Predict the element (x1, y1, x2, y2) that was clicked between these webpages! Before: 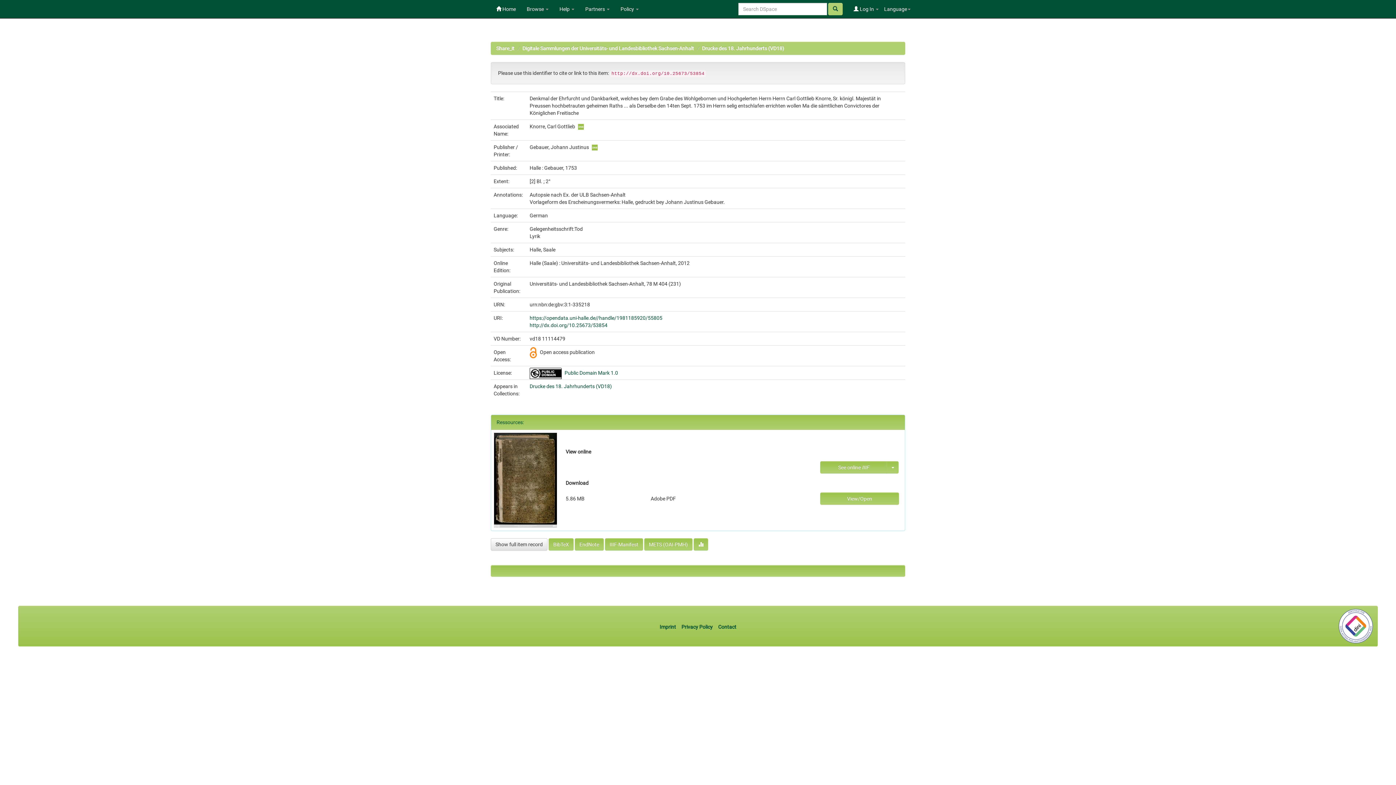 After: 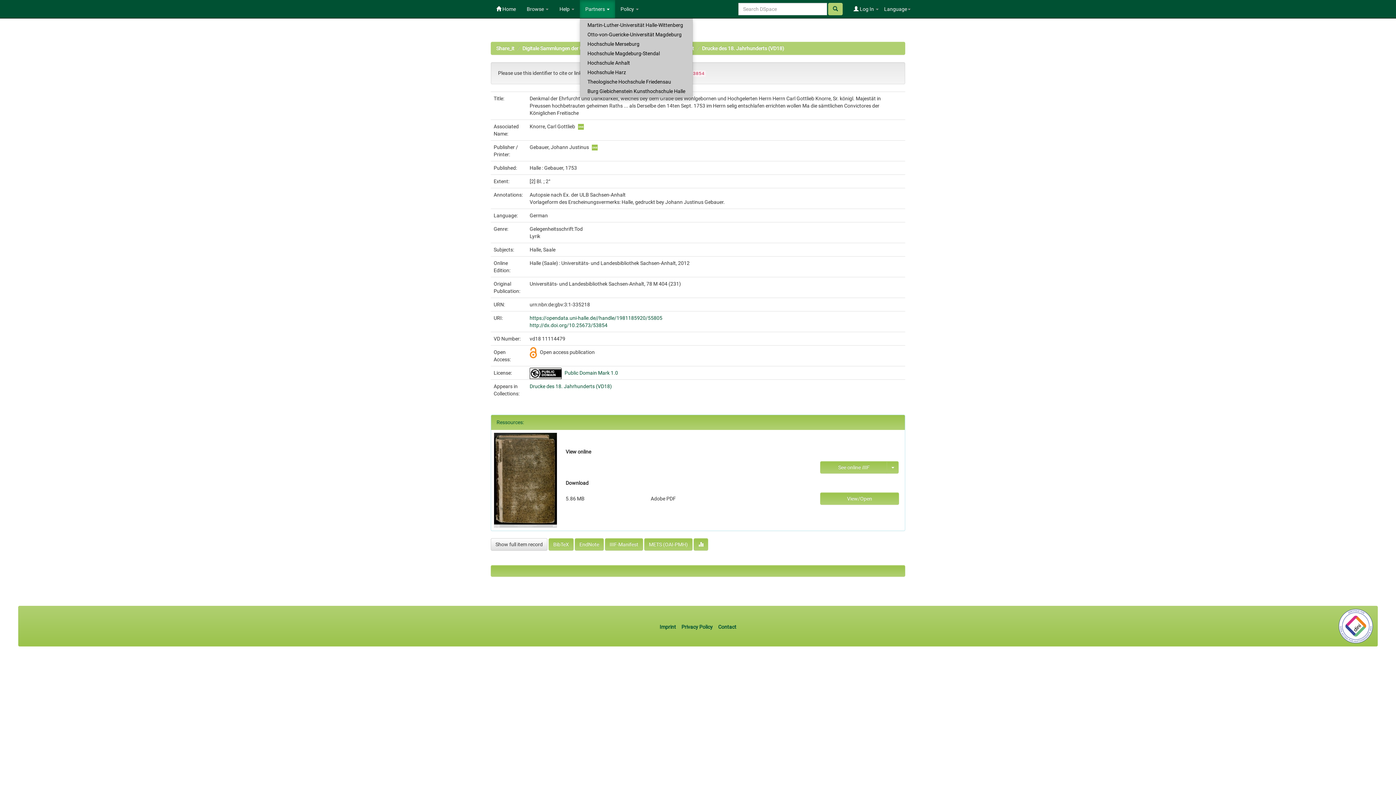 Action: label: Partners  bbox: (580, 0, 615, 18)